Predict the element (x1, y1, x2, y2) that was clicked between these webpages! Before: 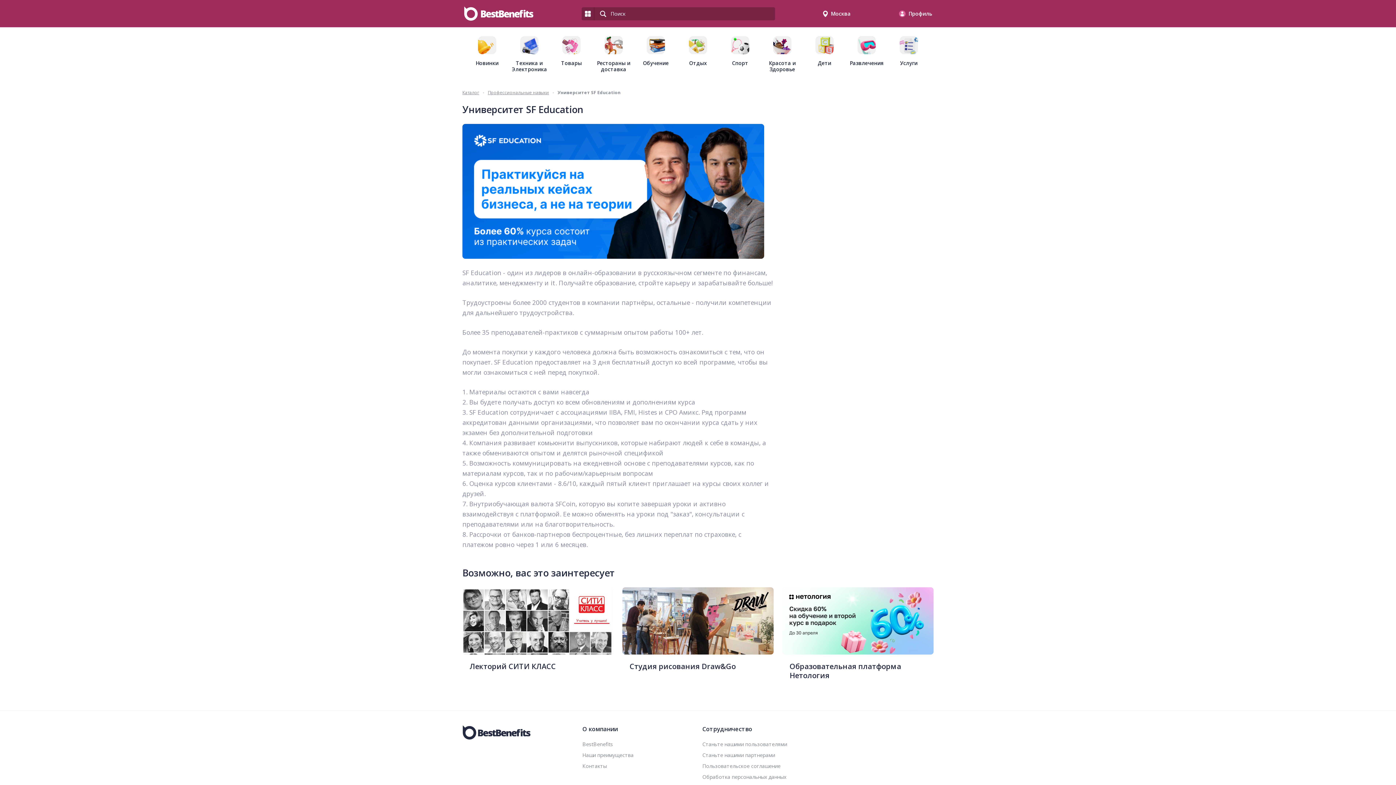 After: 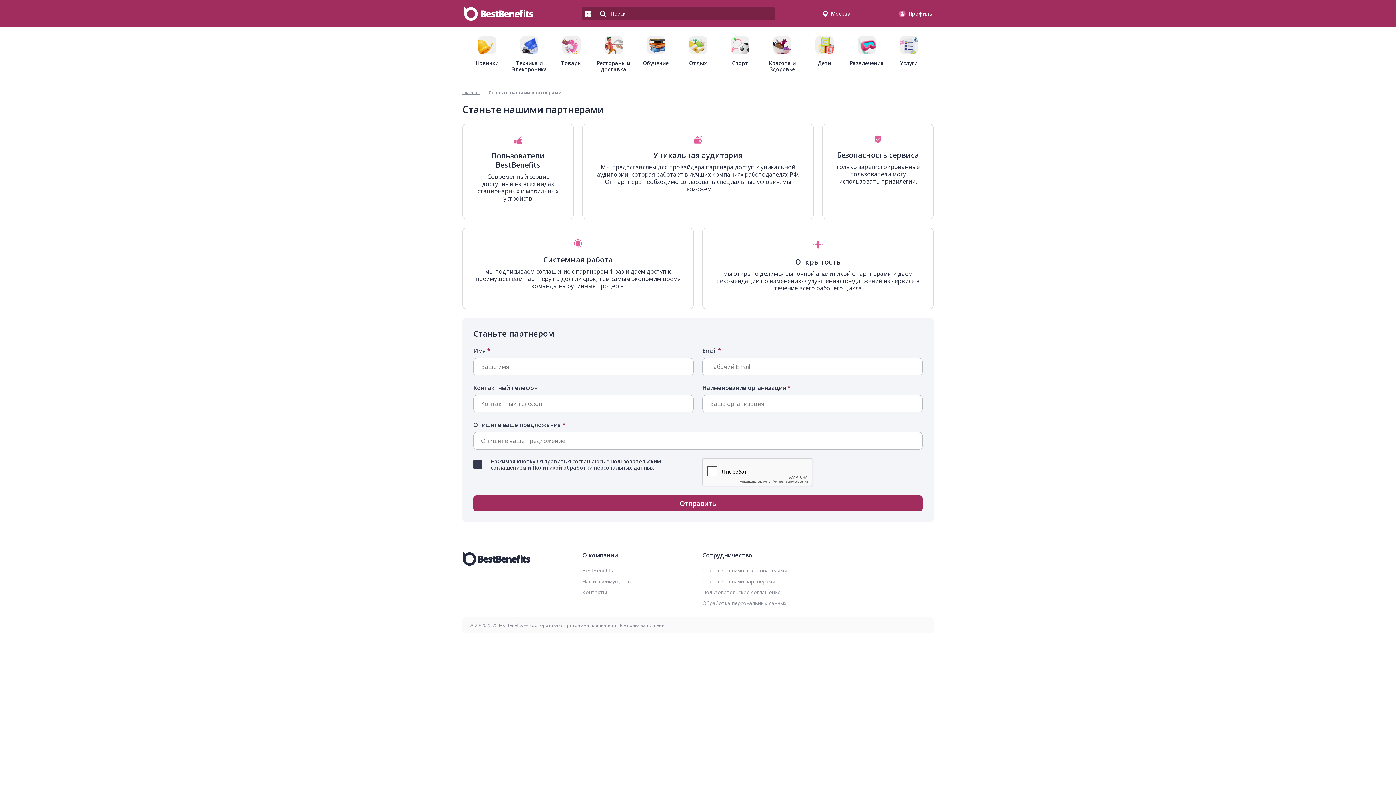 Action: bbox: (702, 752, 775, 759) label: Станьте нашими партнерами